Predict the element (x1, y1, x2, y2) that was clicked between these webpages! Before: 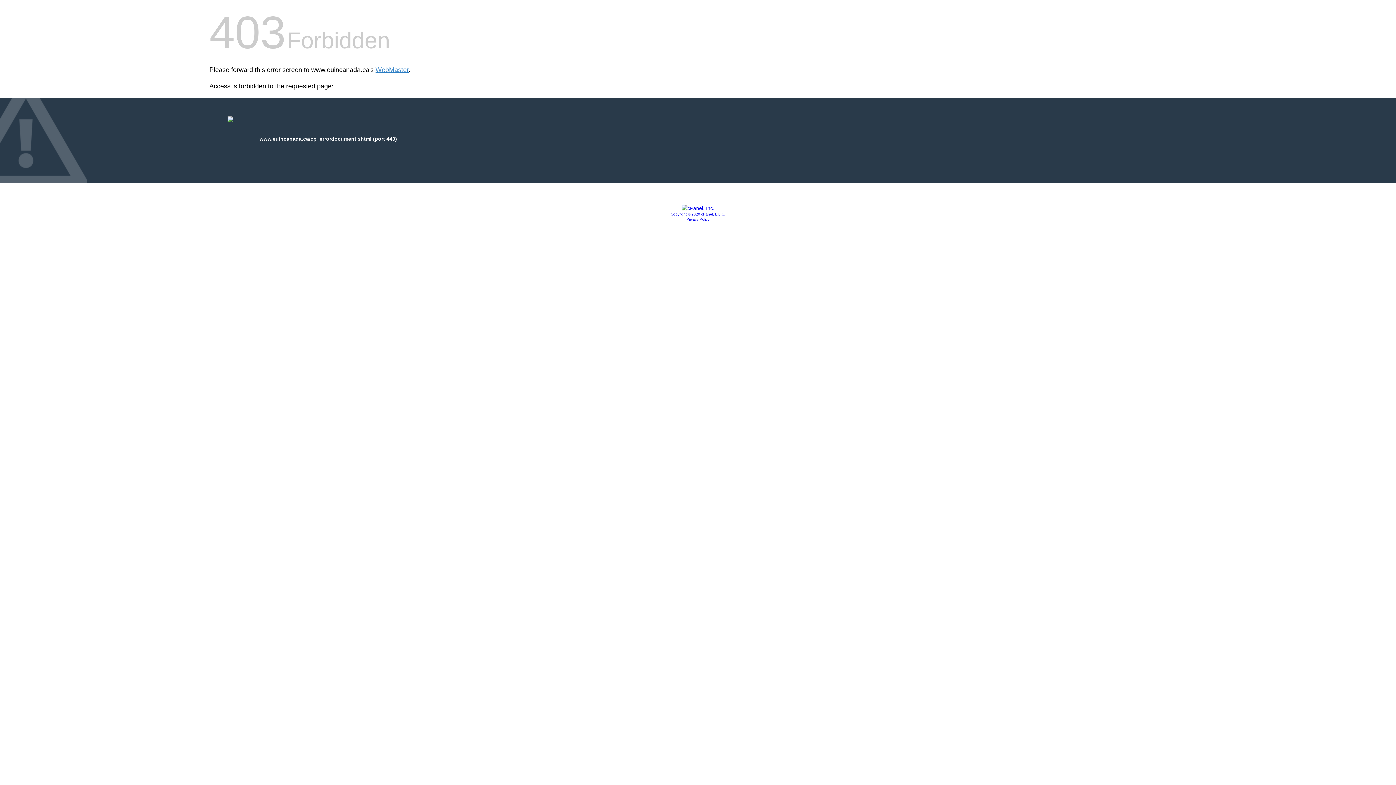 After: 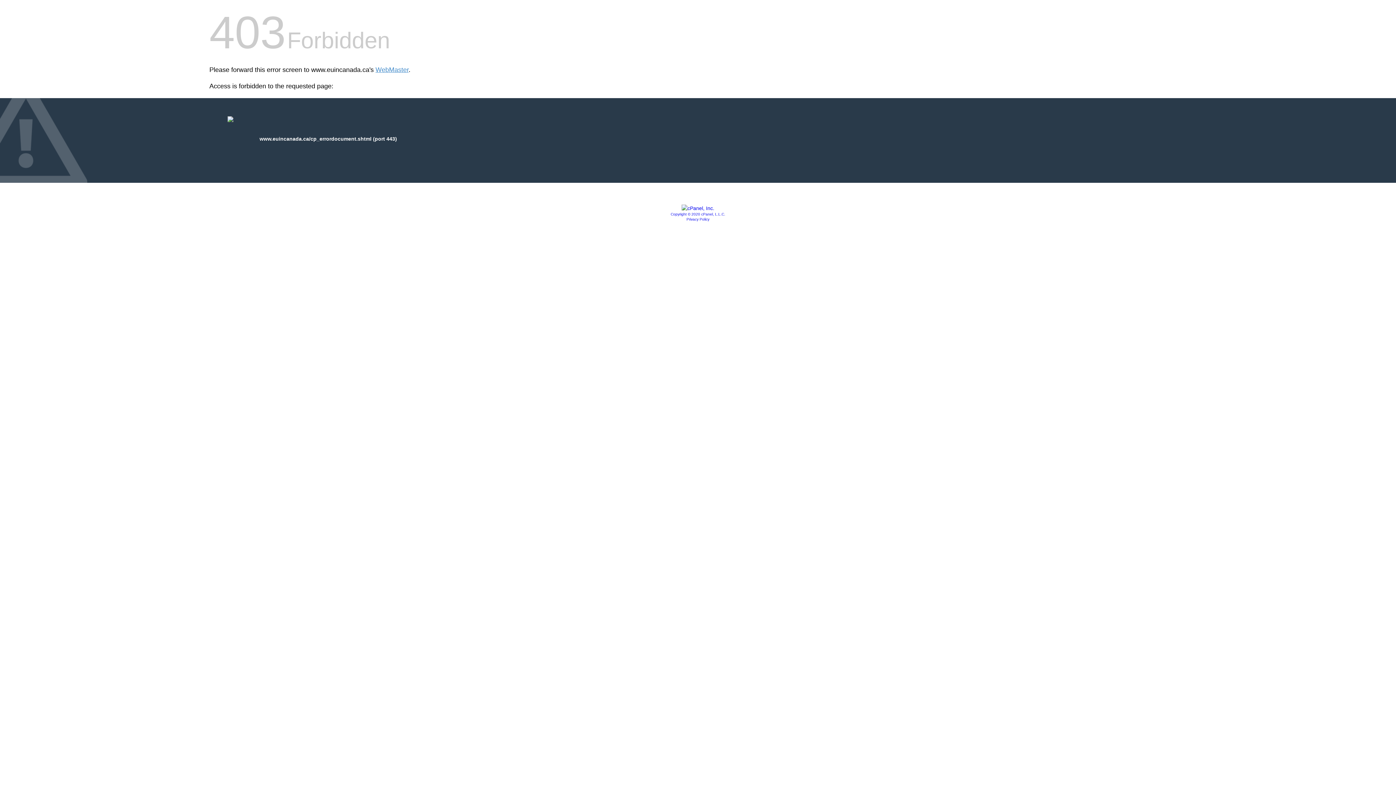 Action: label: Privacy Policy bbox: (686, 217, 709, 221)